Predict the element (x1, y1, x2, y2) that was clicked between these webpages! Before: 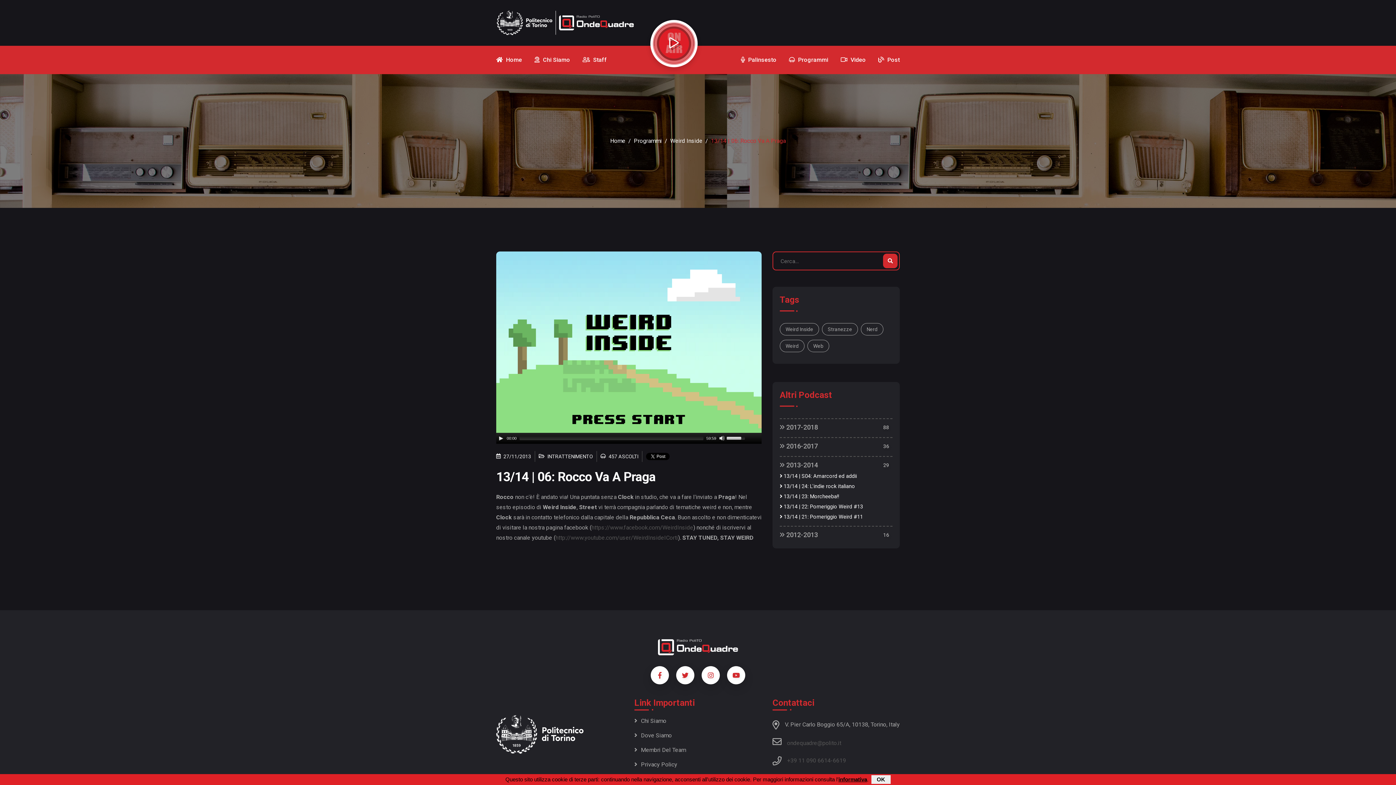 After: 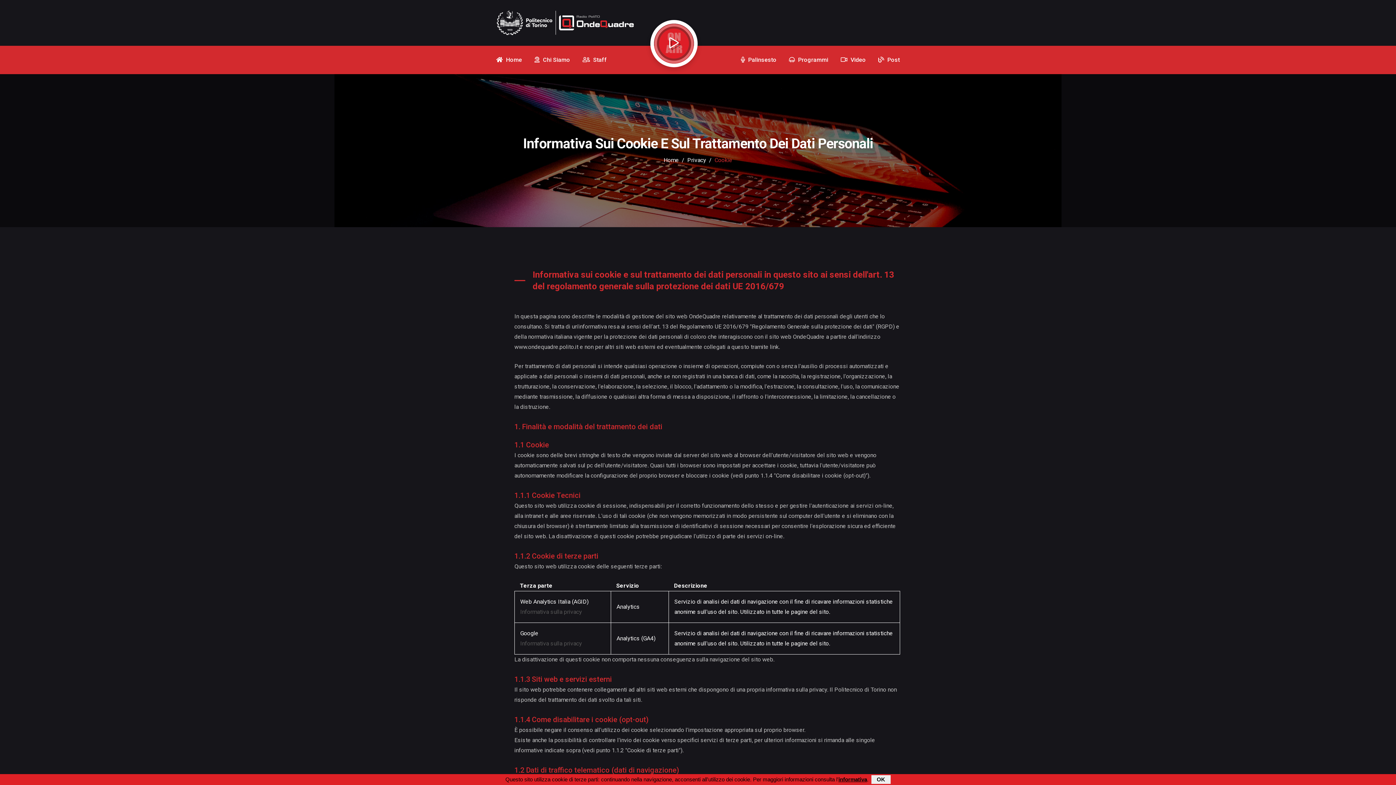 Action: bbox: (838, 775, 867, 784) label: informativa